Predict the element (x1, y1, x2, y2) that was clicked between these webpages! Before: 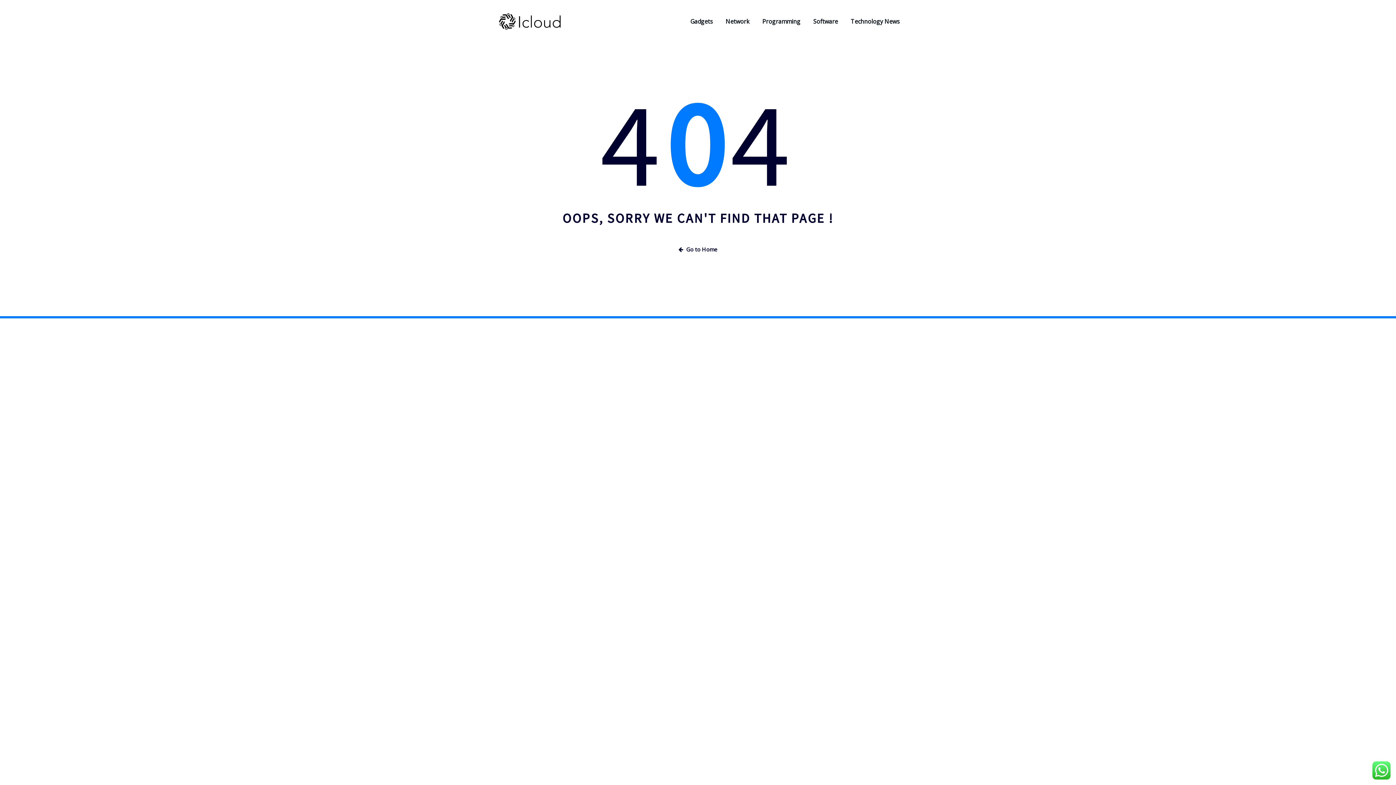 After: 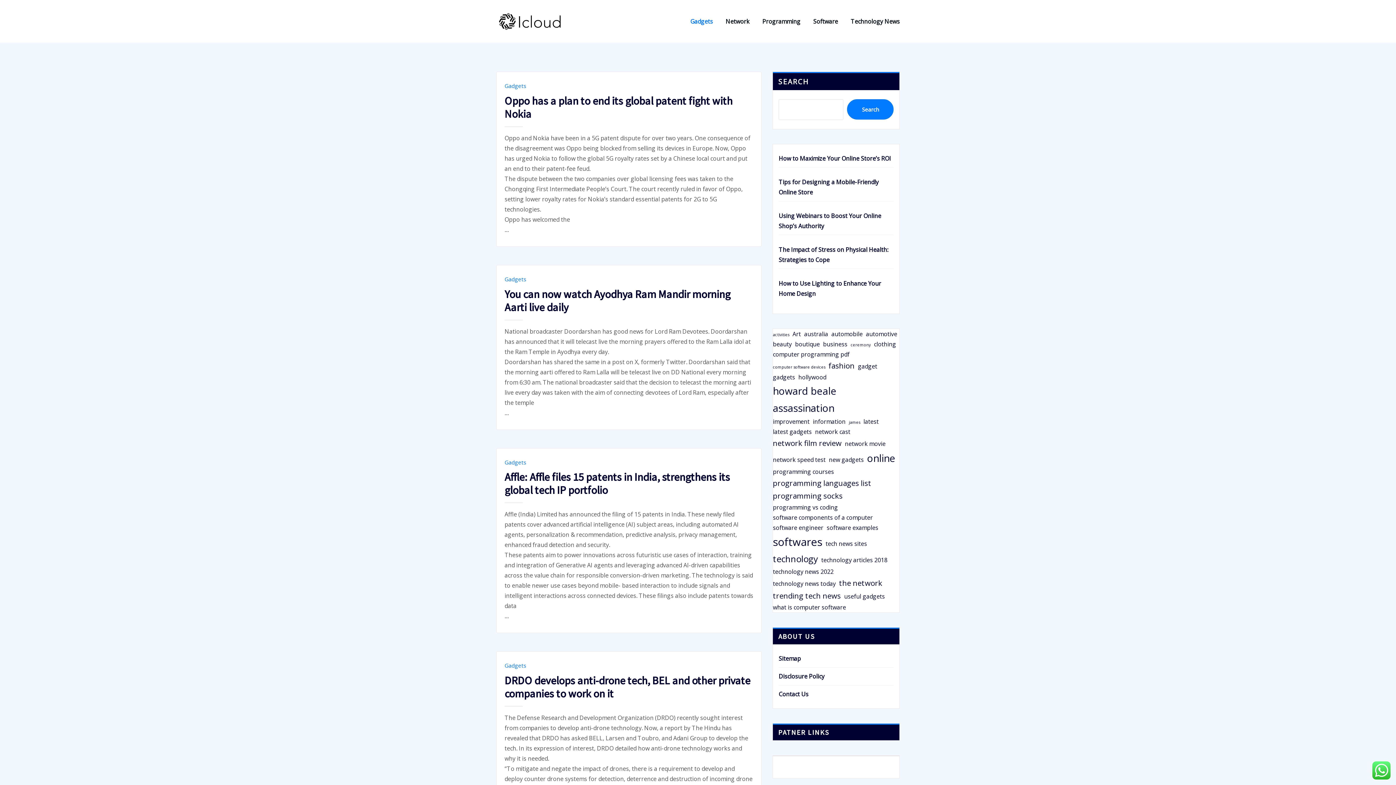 Action: bbox: (690, 16, 713, 26) label: Gadgets